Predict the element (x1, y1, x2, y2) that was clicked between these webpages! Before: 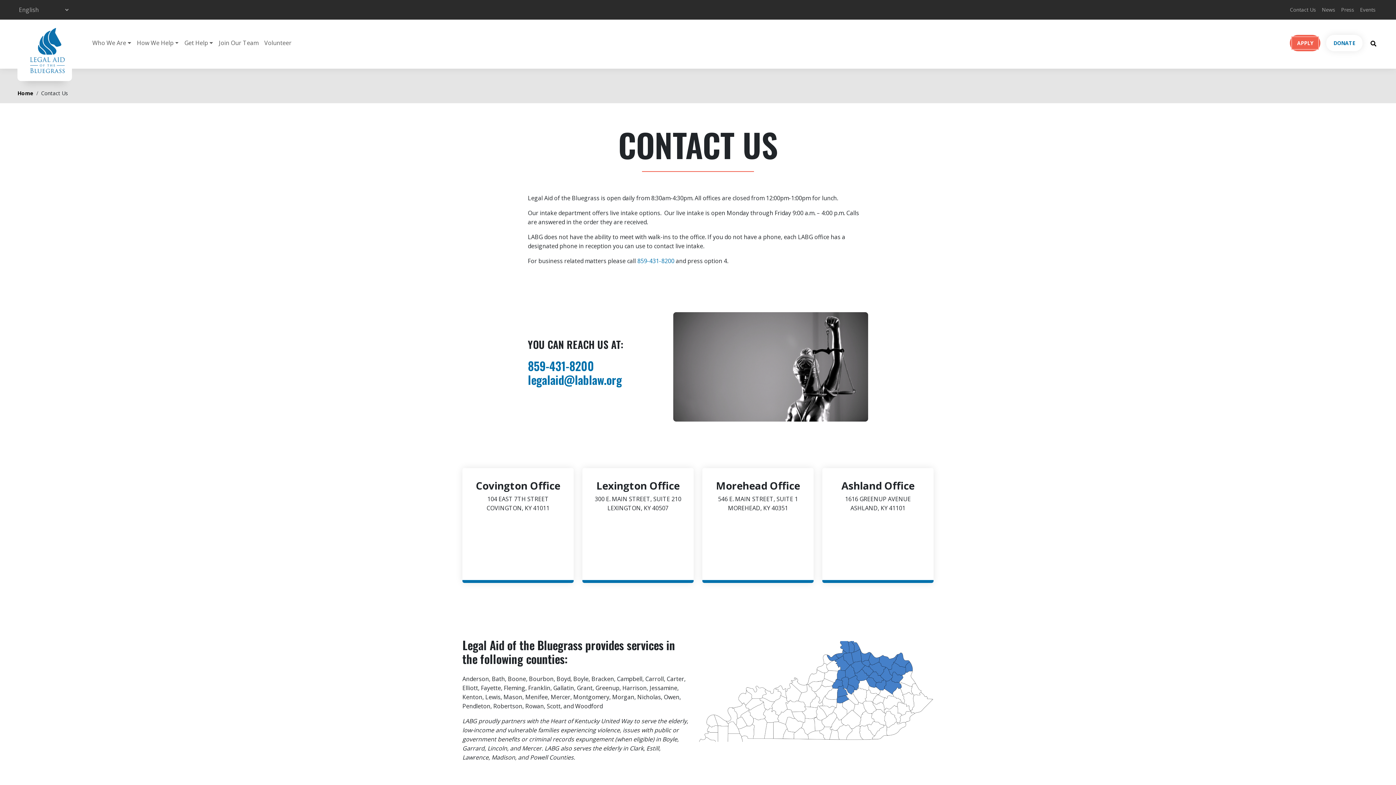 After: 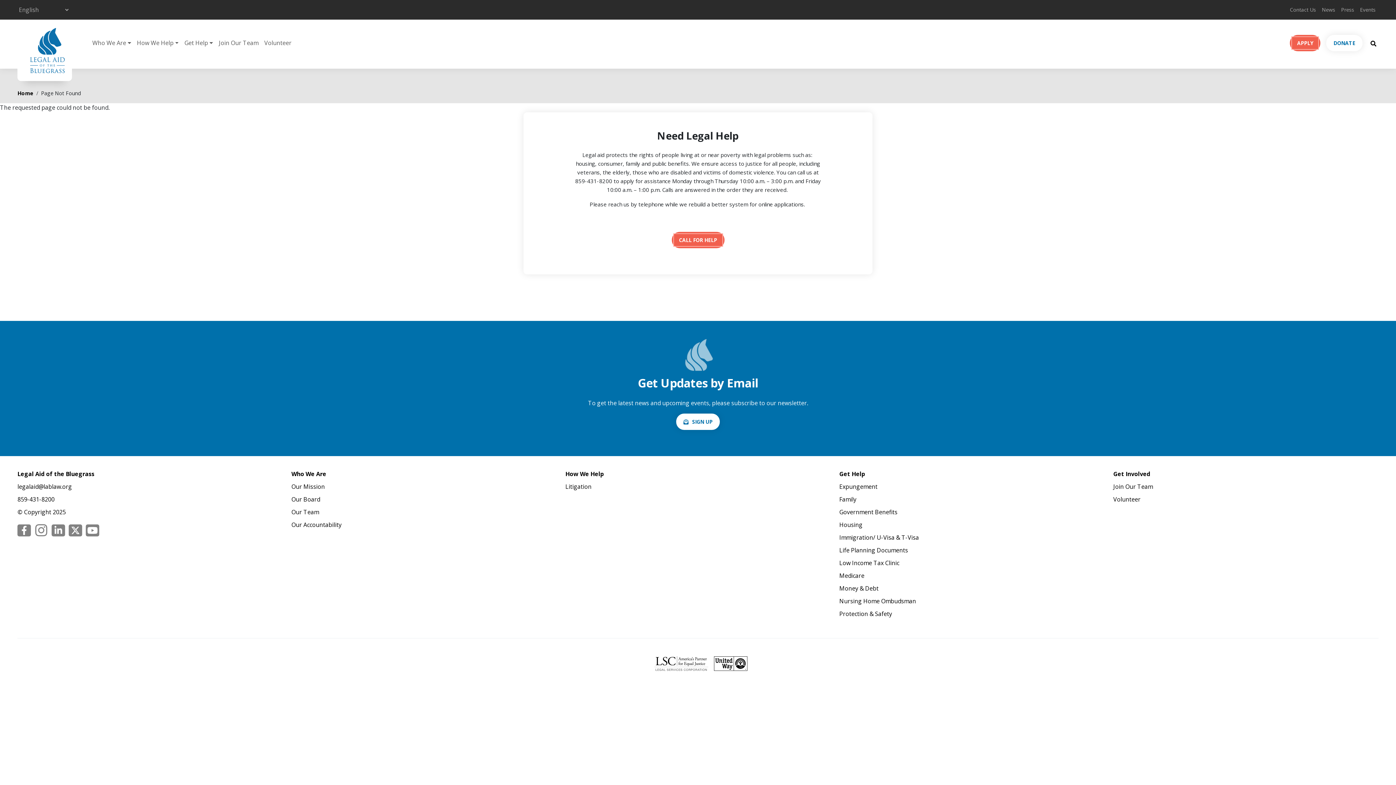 Action: bbox: (528, 357, 594, 374) label: 859-431-8200